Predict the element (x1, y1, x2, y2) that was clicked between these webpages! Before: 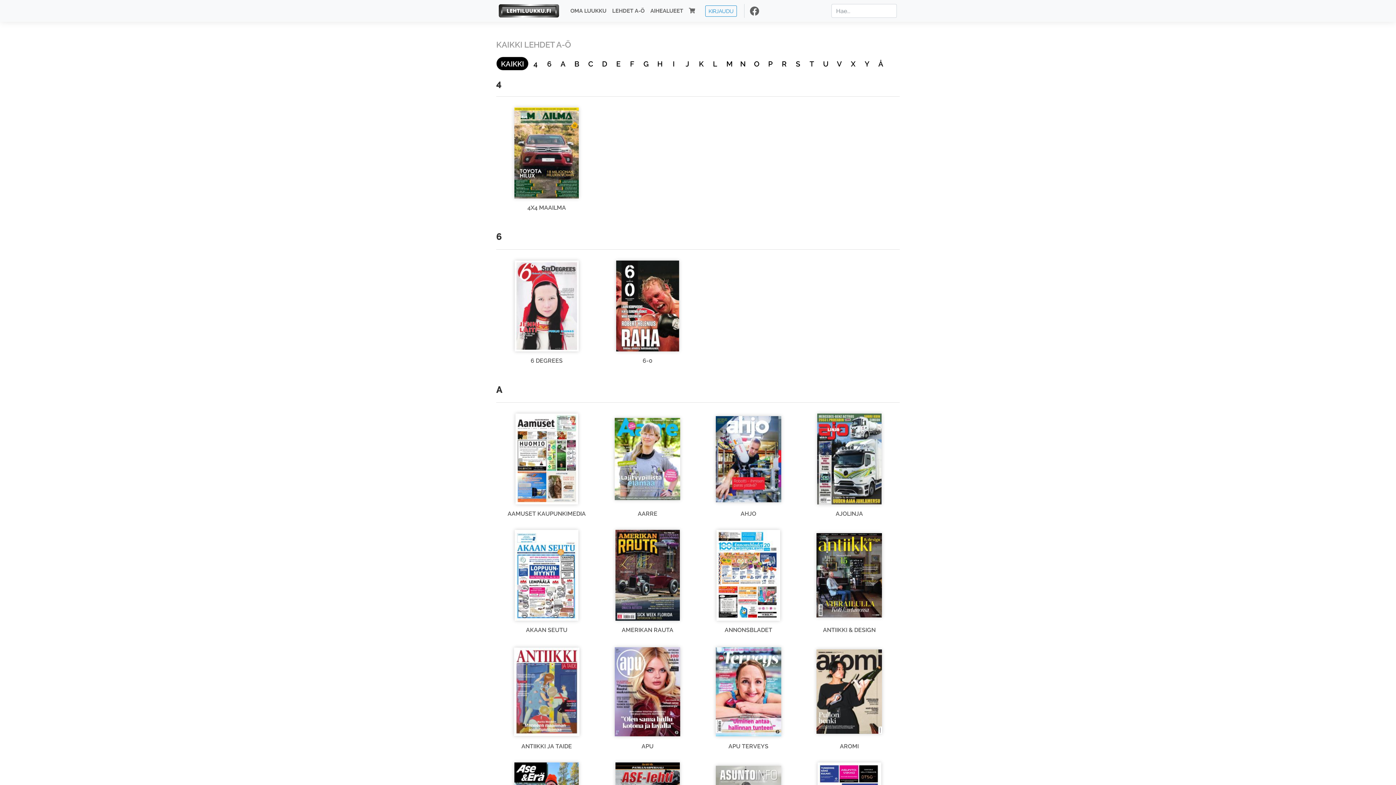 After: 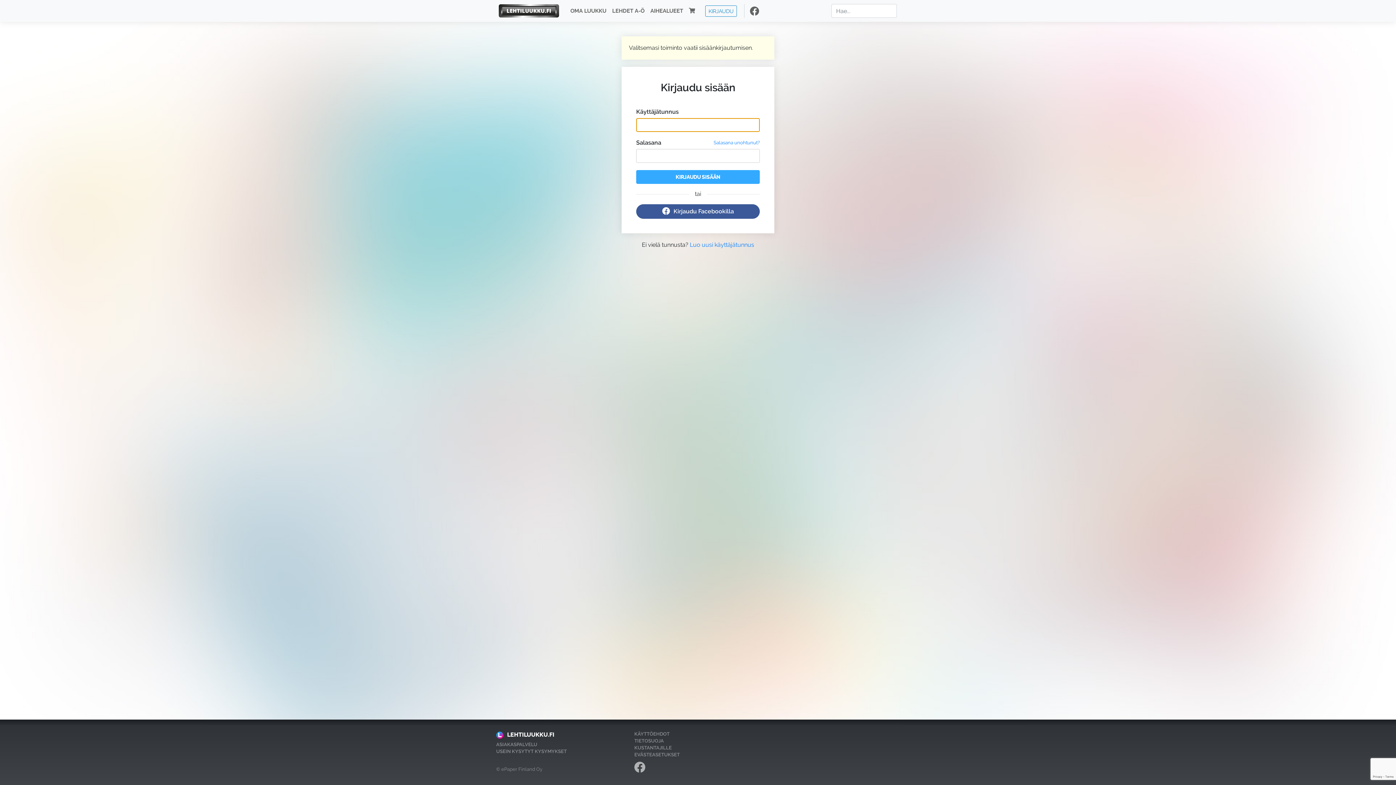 Action: label: OMA LUUKKU bbox: (567, 4, 609, 17)